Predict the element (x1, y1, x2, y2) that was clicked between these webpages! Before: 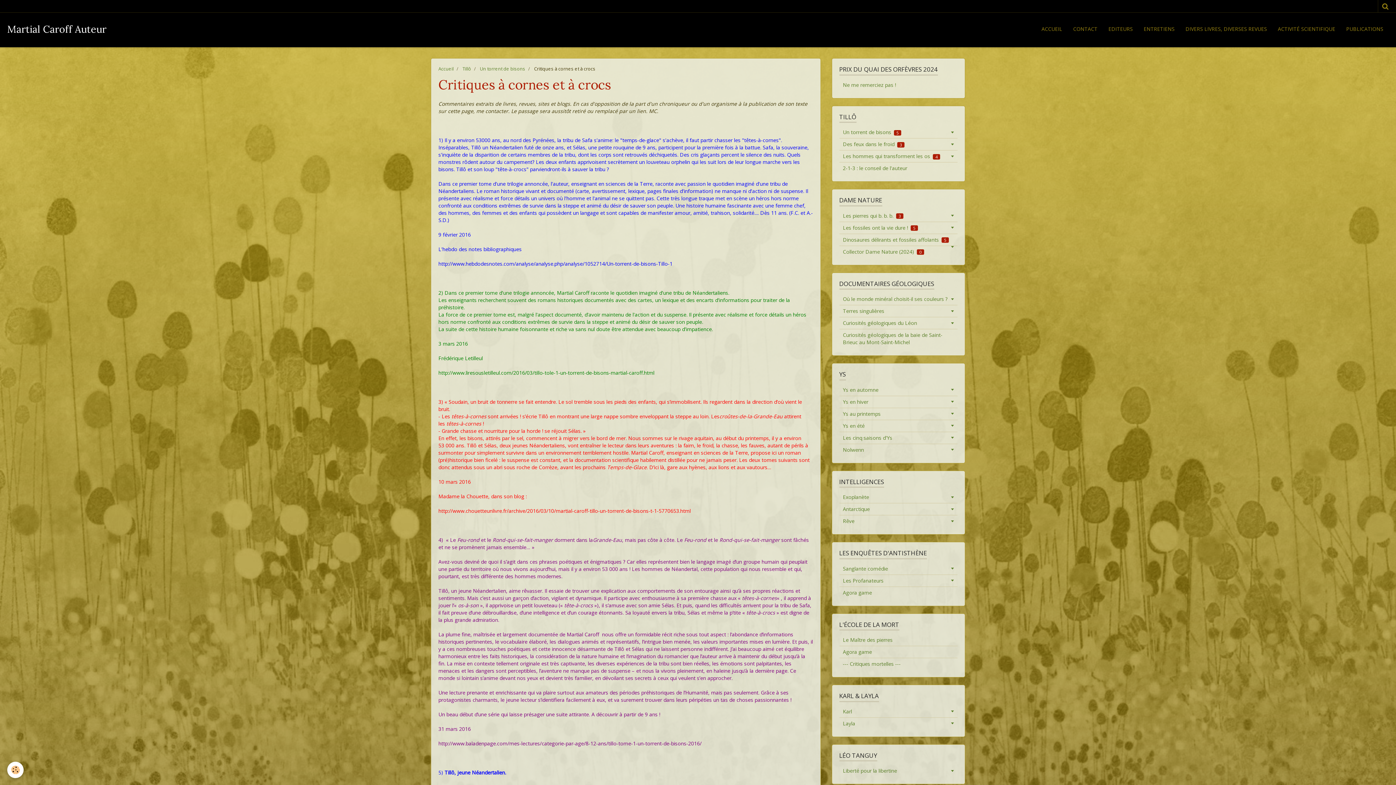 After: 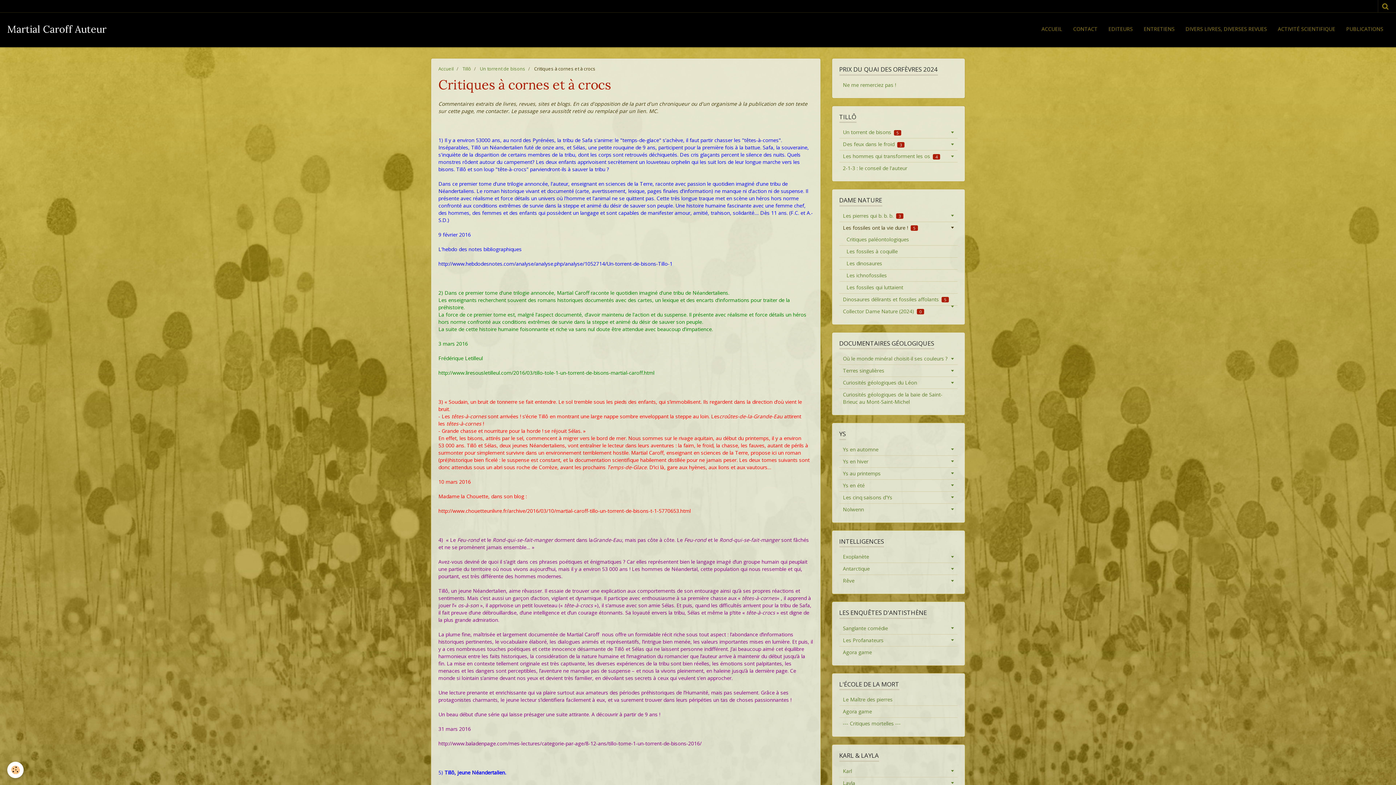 Action: label: Les fossiles ont la vie dure ! 5 bbox: (839, 222, 957, 233)